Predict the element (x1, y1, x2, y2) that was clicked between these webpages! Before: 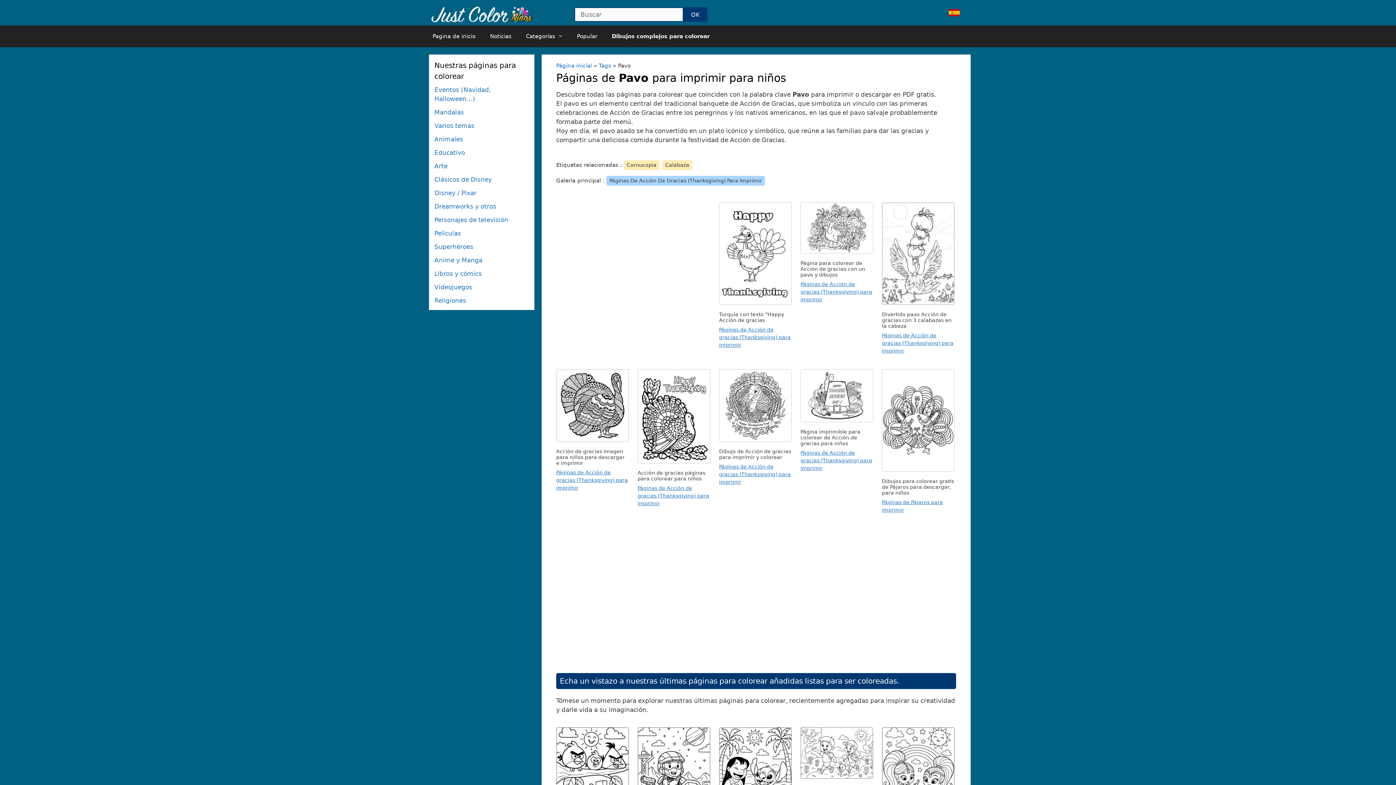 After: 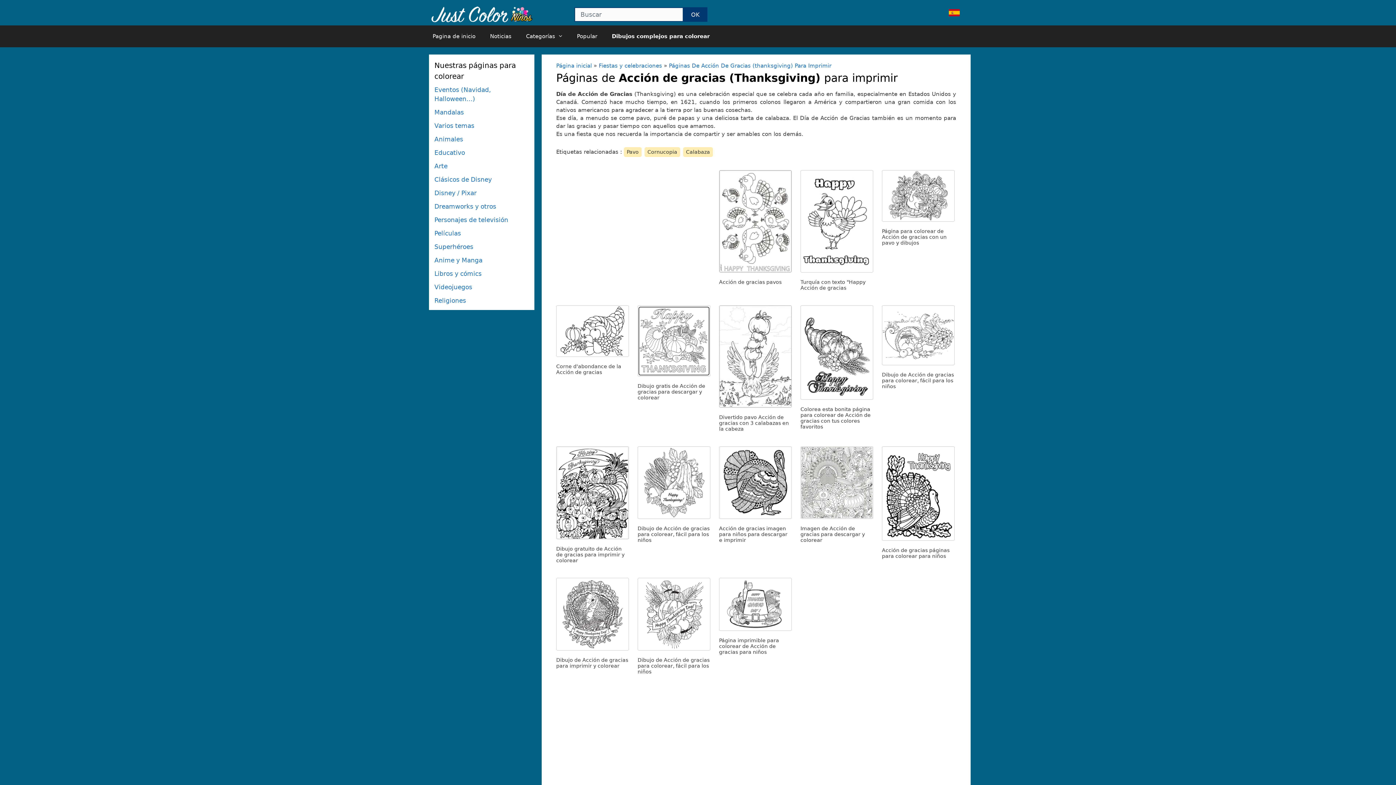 Action: bbox: (637, 485, 709, 506) label: Páginas de Acción de gracias (Thanksgiving) para imprimir